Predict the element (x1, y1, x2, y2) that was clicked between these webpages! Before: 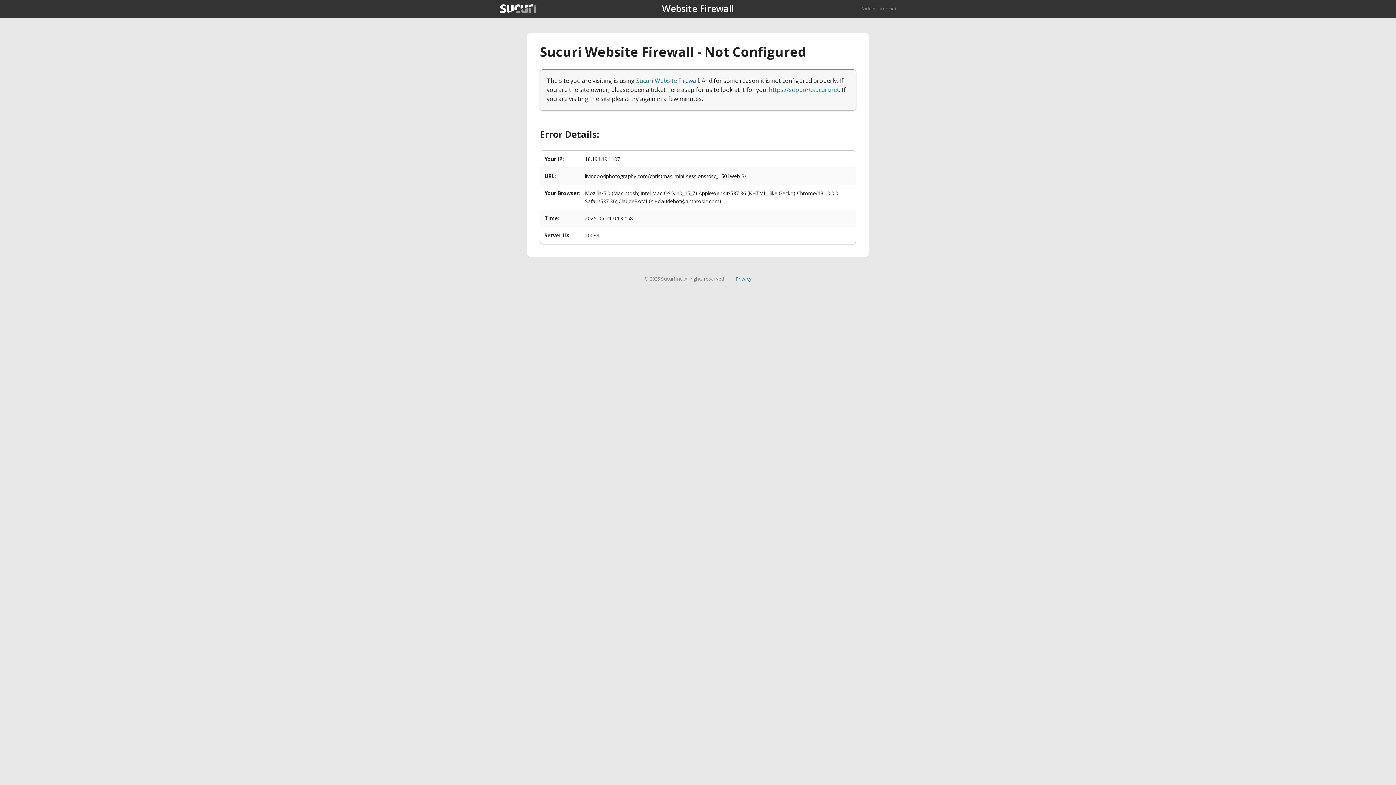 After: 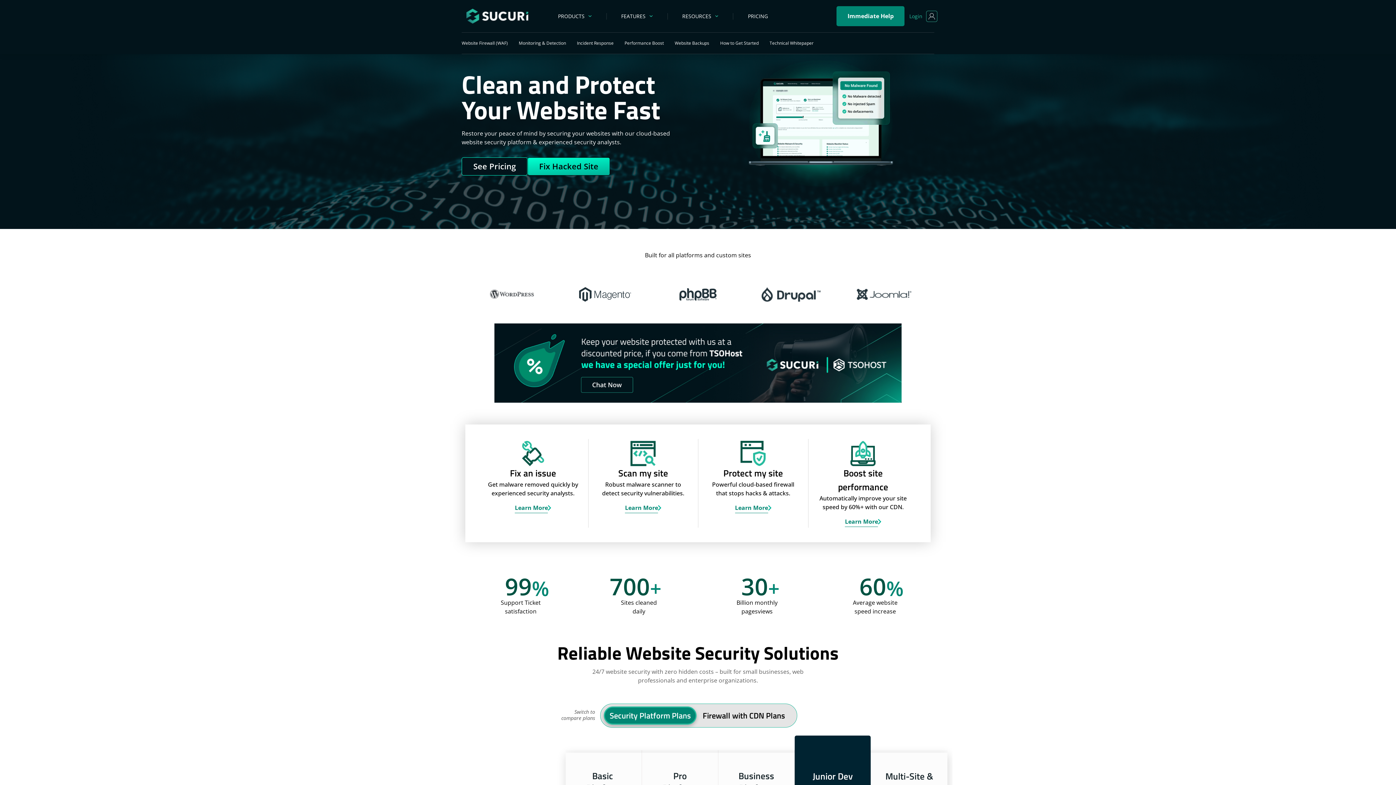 Action: bbox: (500, 4, 536, 13)